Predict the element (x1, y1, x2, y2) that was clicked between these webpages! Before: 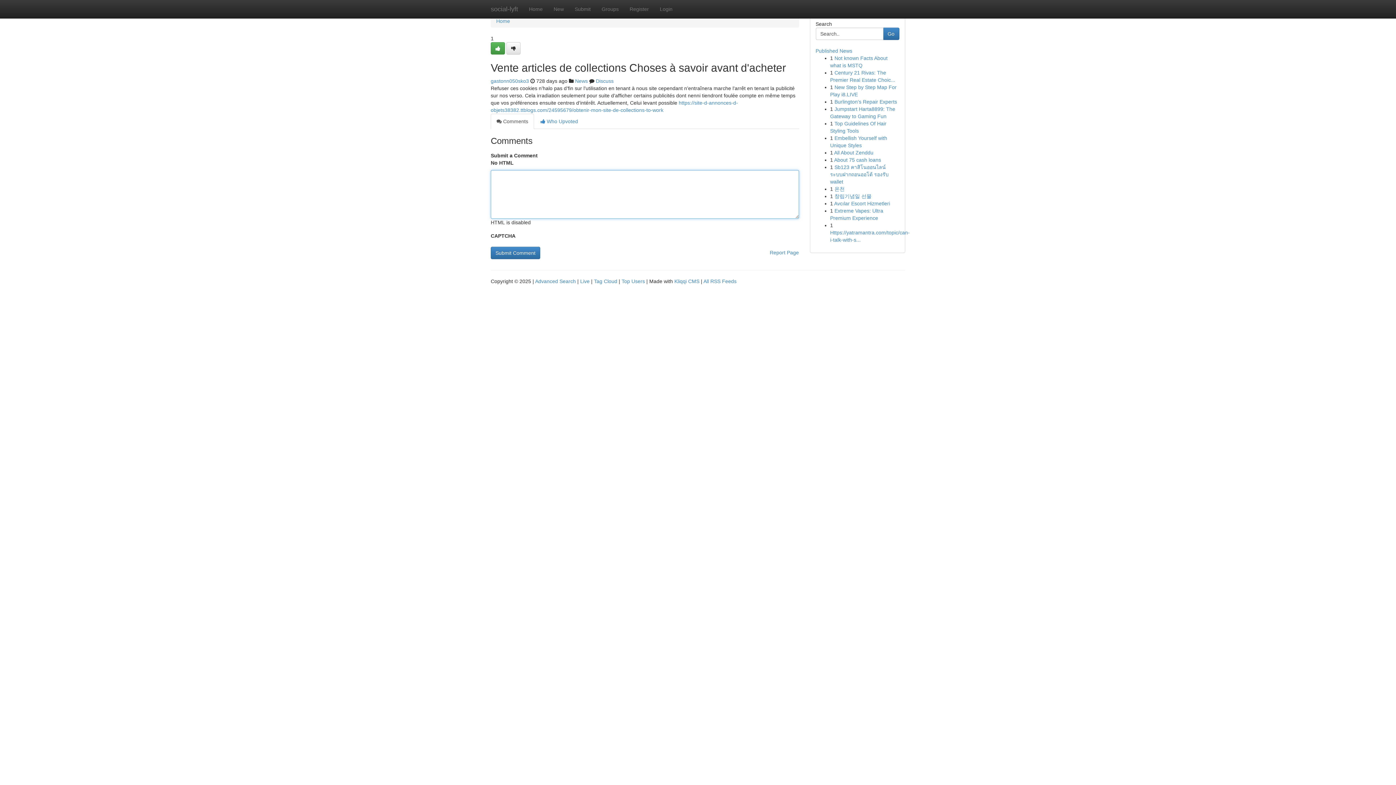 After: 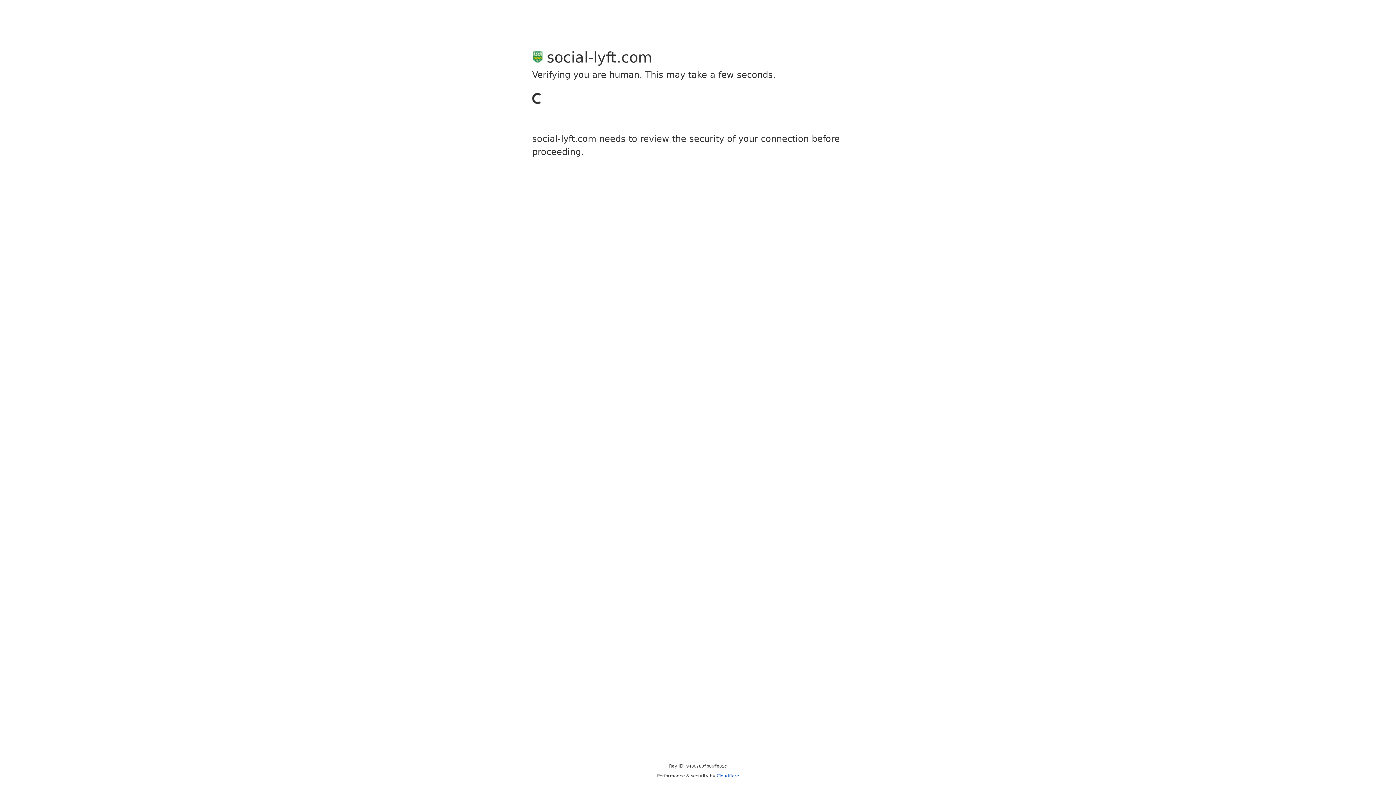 Action: label: gastonn050sko3 bbox: (490, 78, 529, 84)